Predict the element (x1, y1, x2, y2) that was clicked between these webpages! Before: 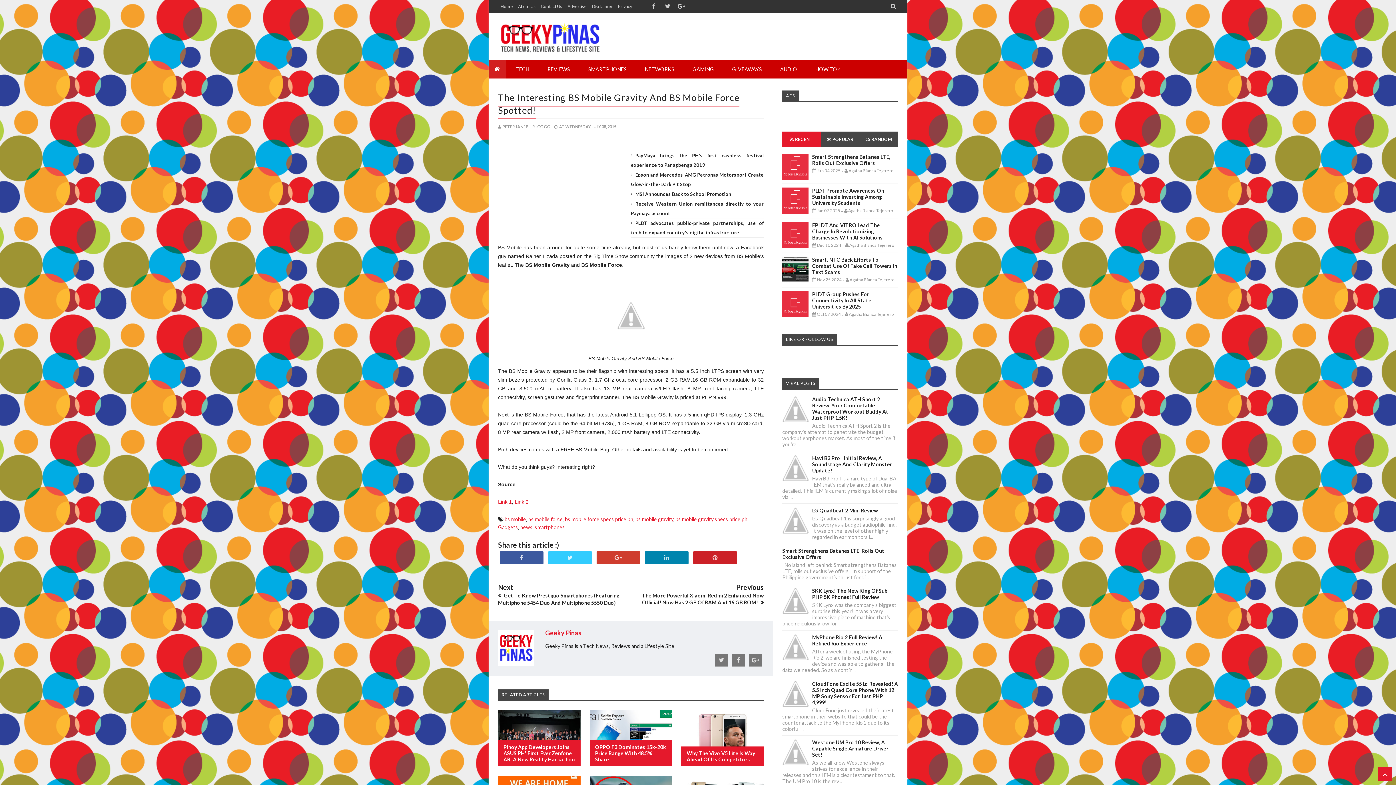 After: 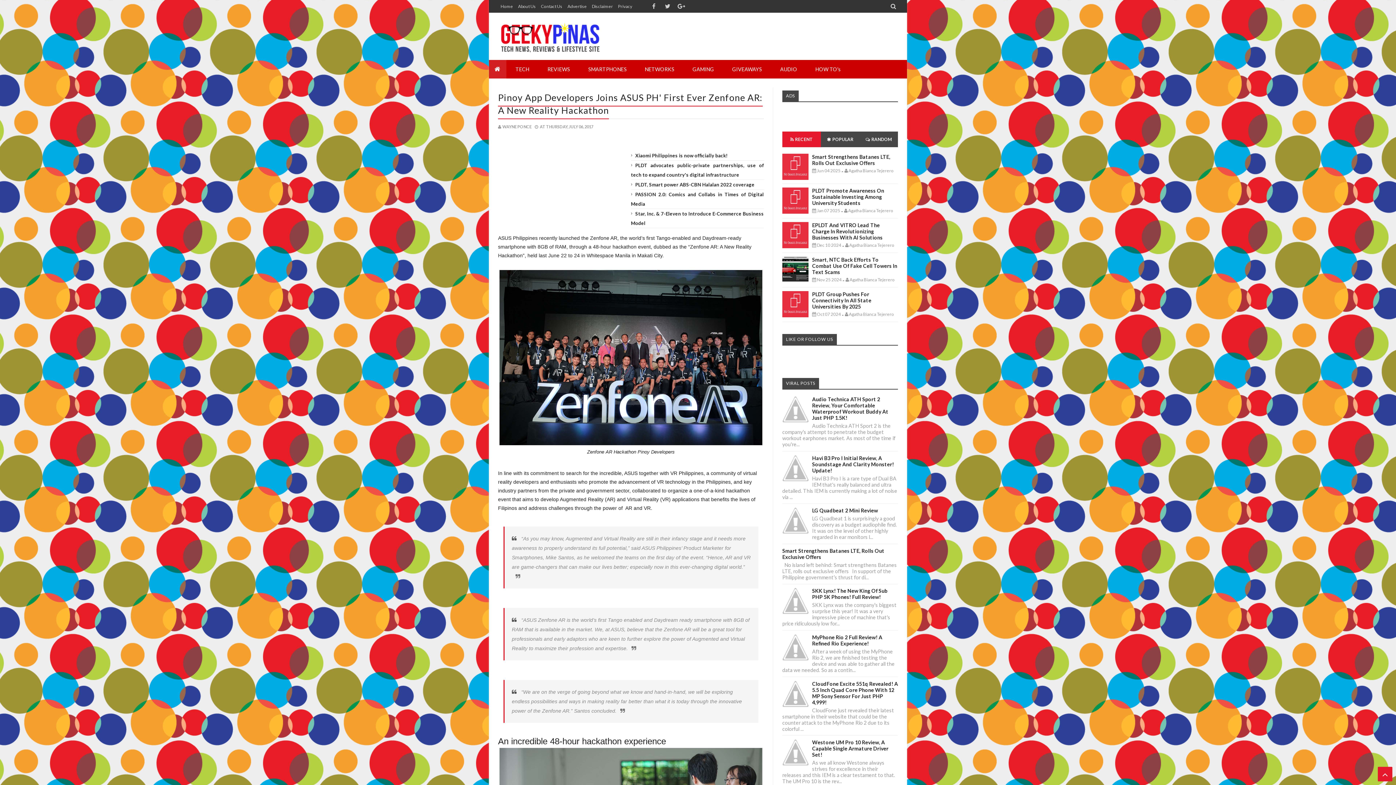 Action: label: Pinoy App Developers Joins ASUS PH' First Ever Zenfone AR: A New Reality Hackathon bbox: (503, 744, 574, 763)